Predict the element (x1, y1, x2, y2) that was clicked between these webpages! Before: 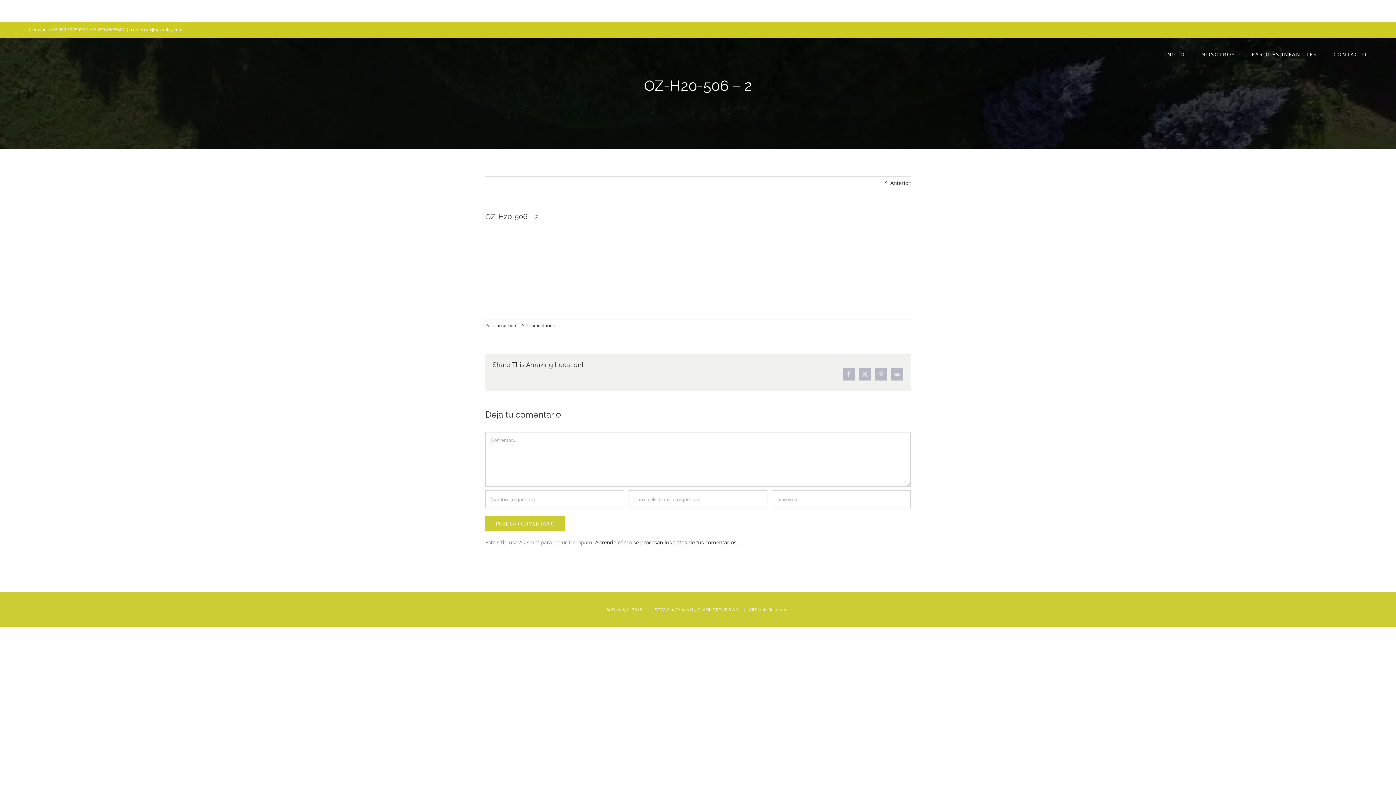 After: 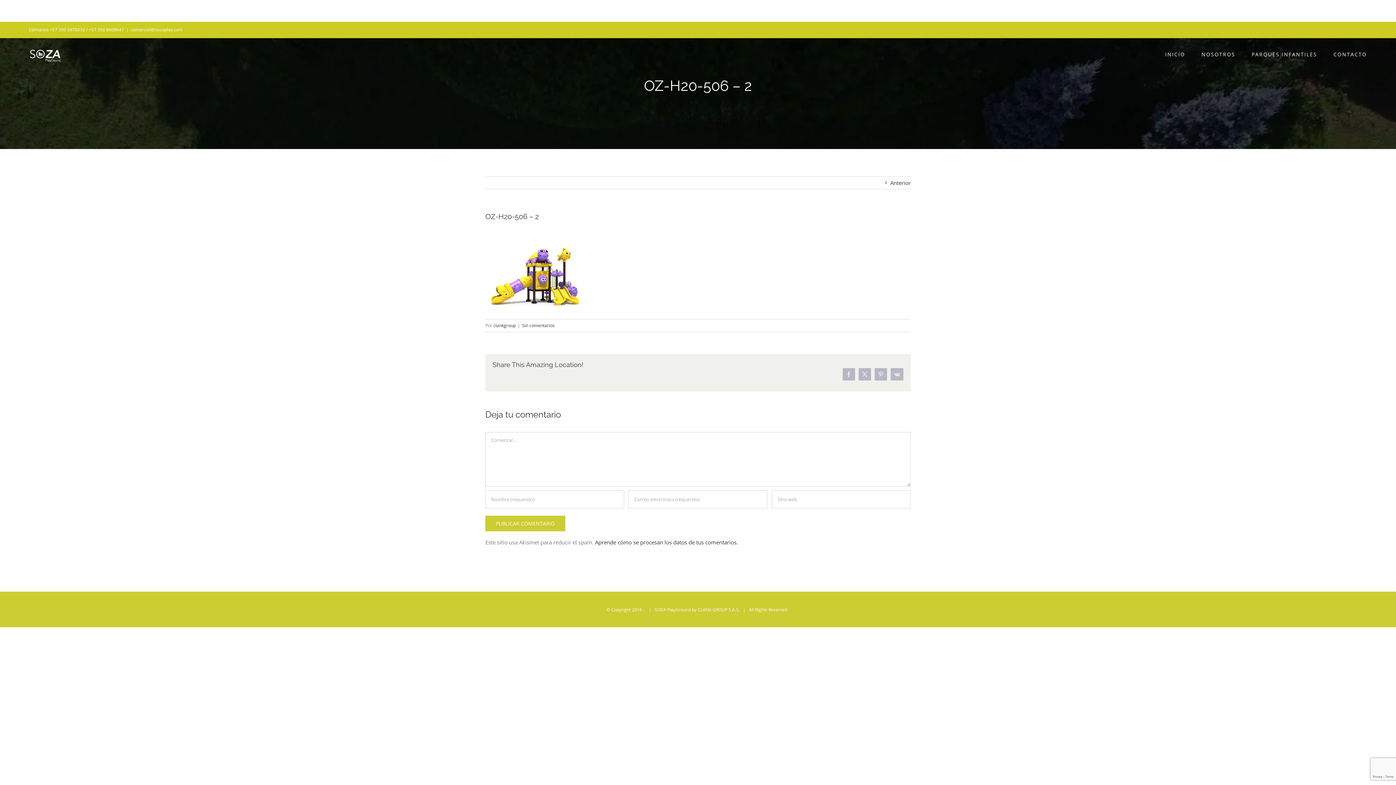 Action: label: comercial@sozaplay.com bbox: (130, 26, 182, 32)